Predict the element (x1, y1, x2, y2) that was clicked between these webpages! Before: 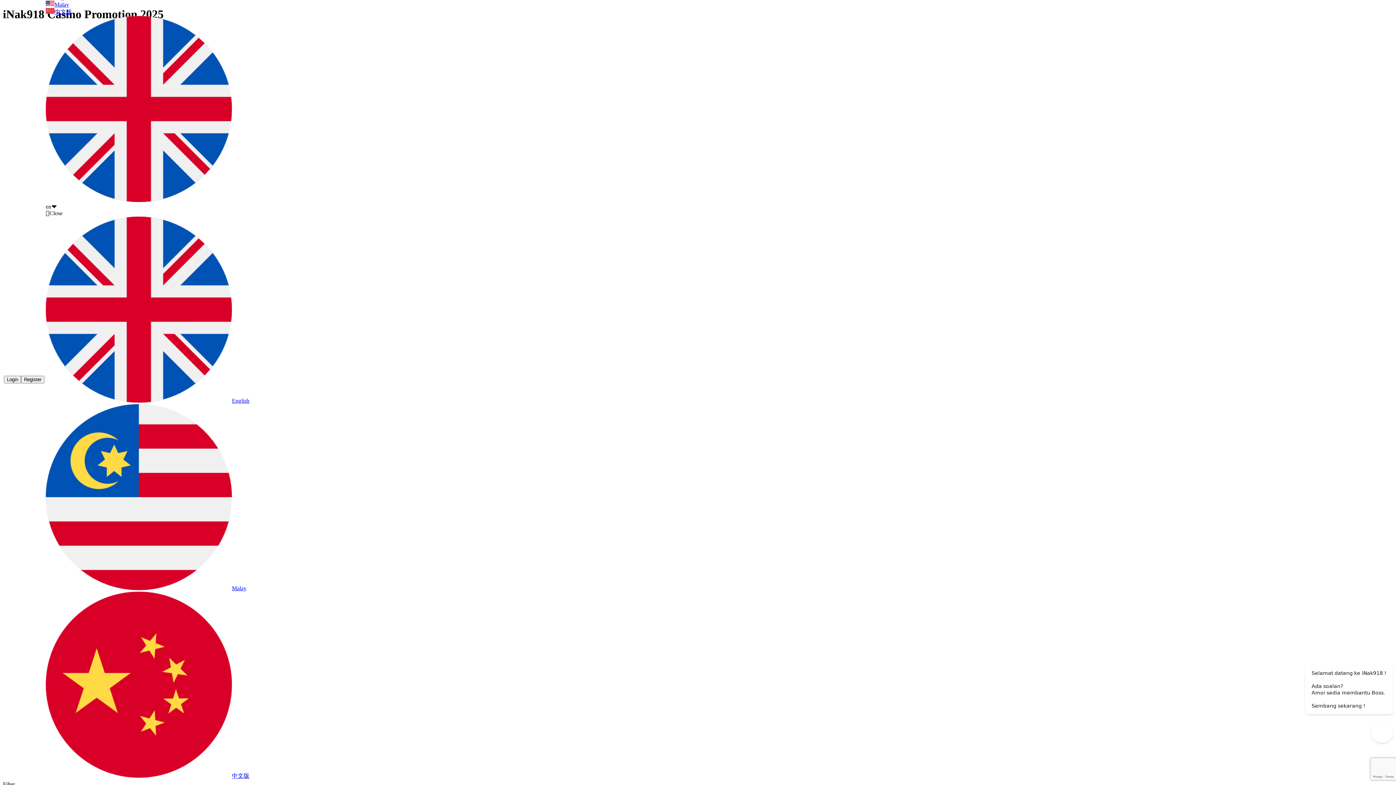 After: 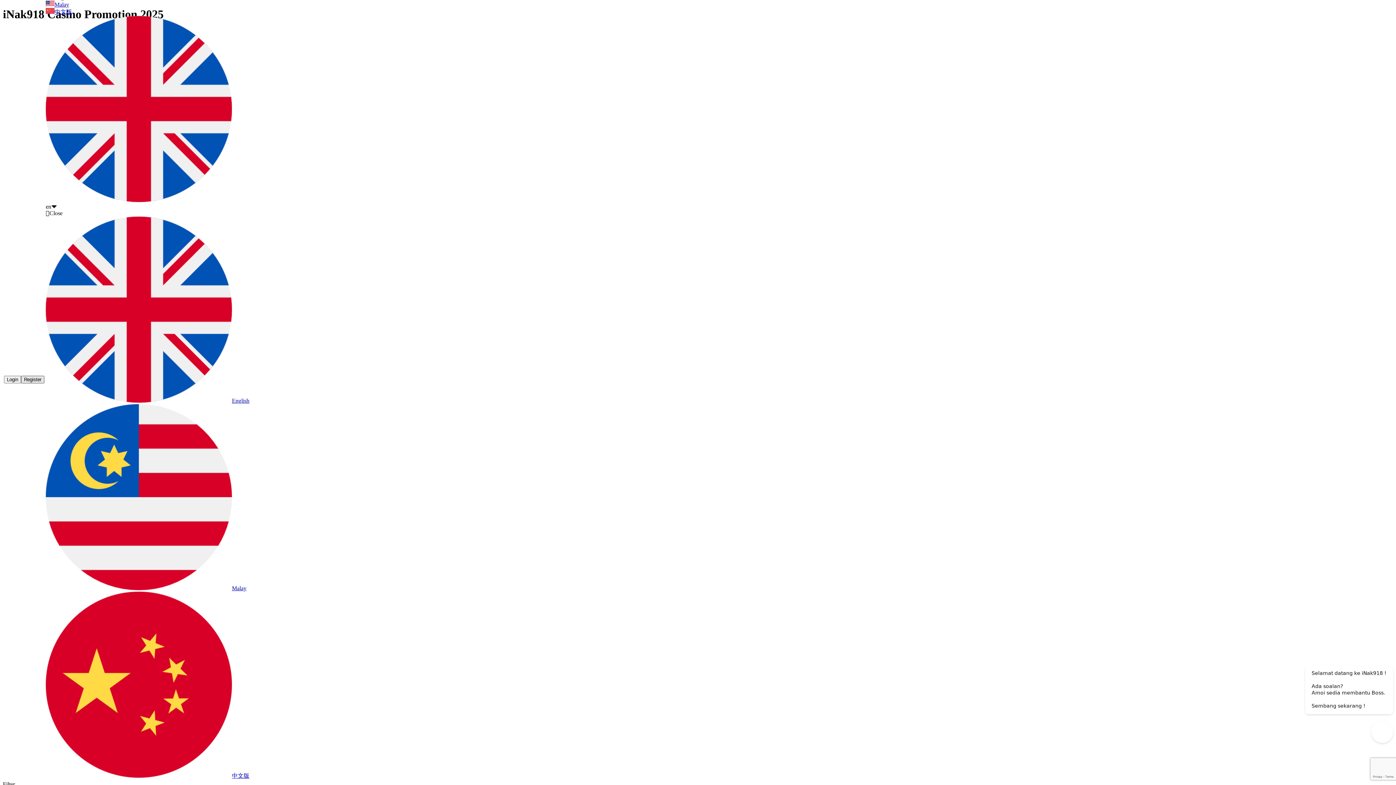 Action: bbox: (21, 376, 44, 382) label: Register